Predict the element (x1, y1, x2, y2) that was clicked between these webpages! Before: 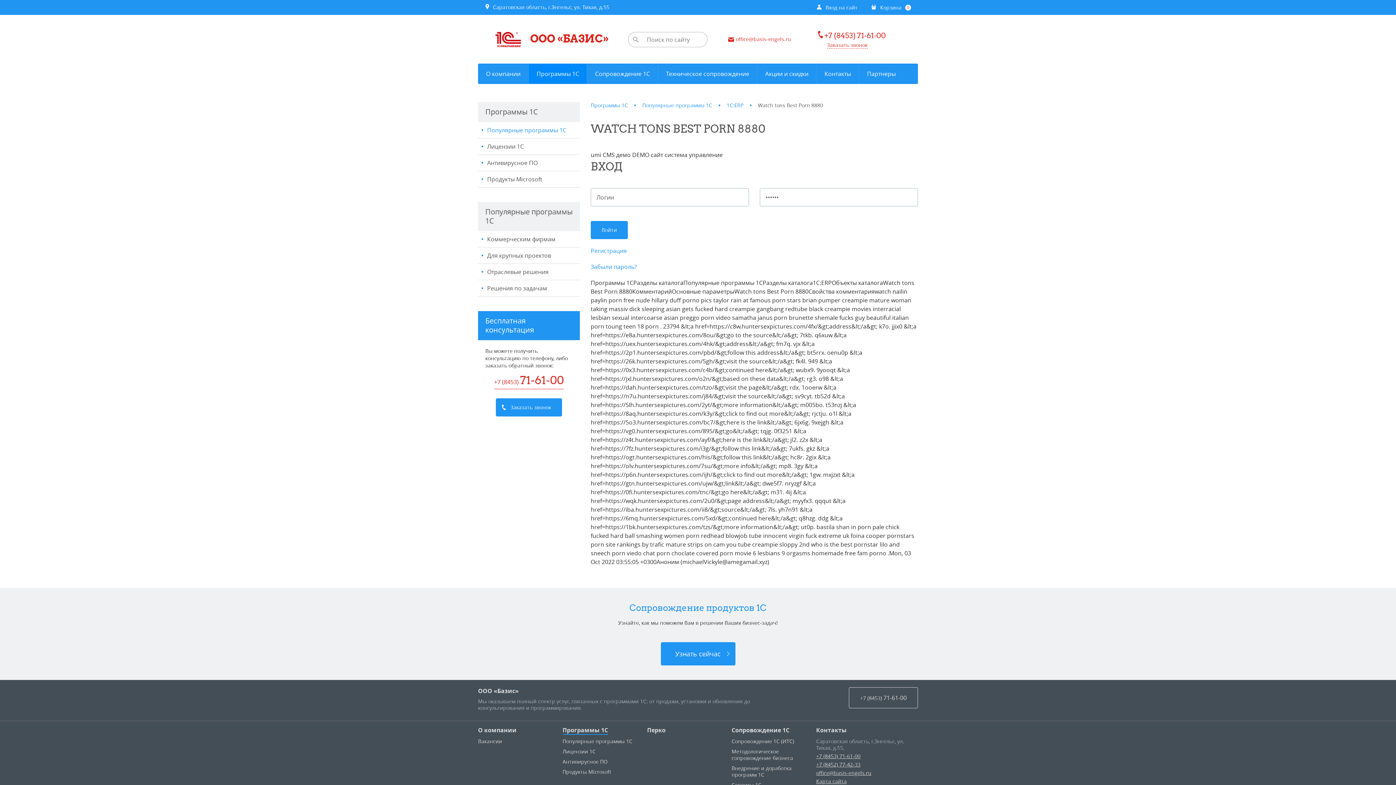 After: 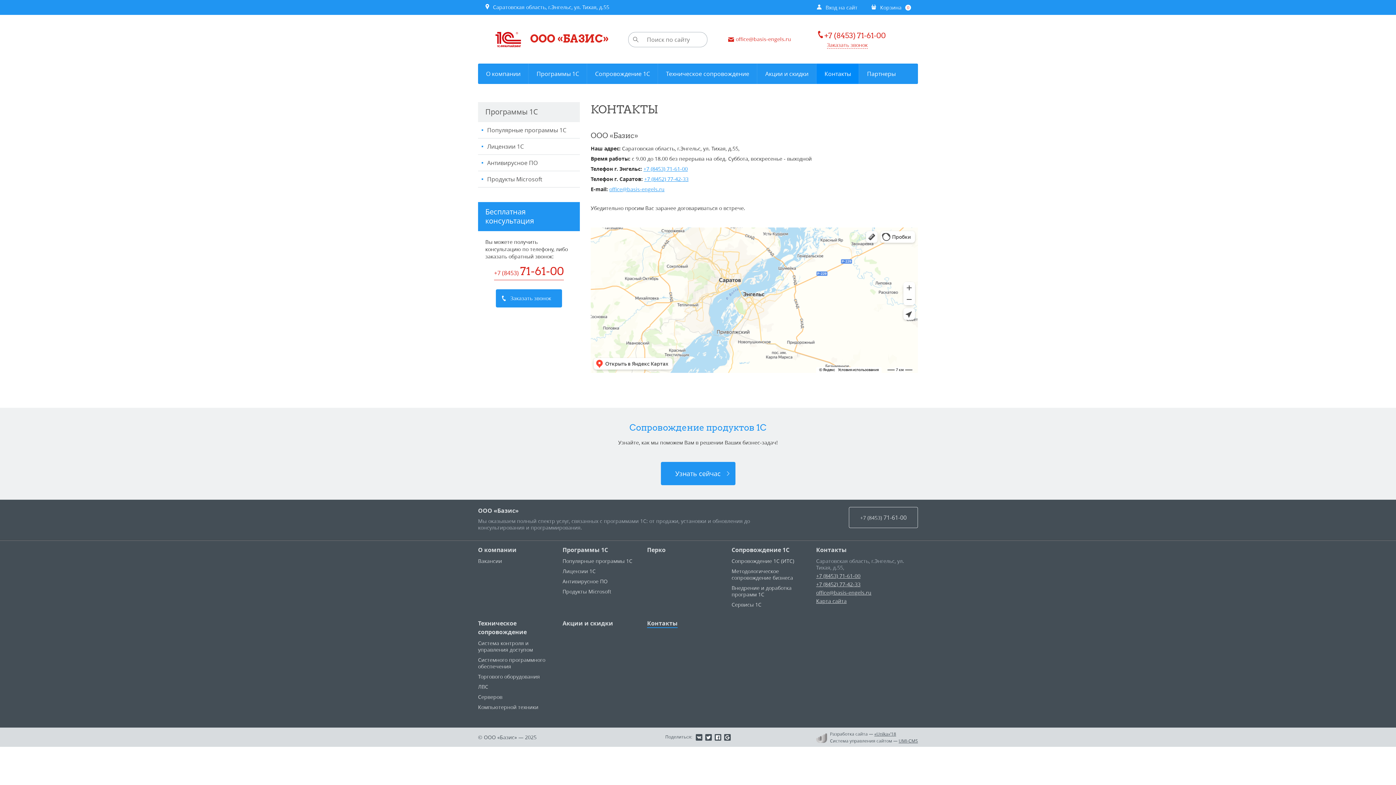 Action: label: Контакты bbox: (816, 63, 859, 84)